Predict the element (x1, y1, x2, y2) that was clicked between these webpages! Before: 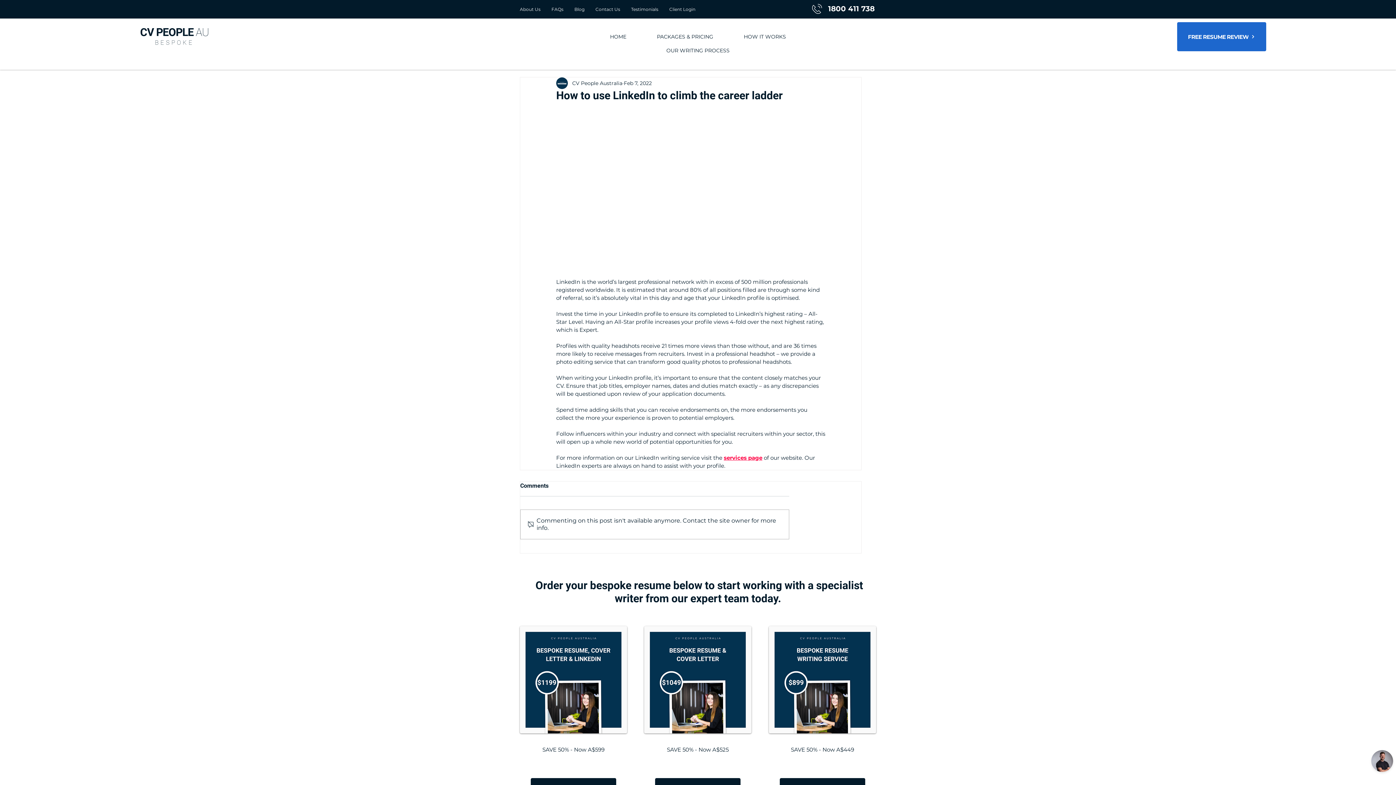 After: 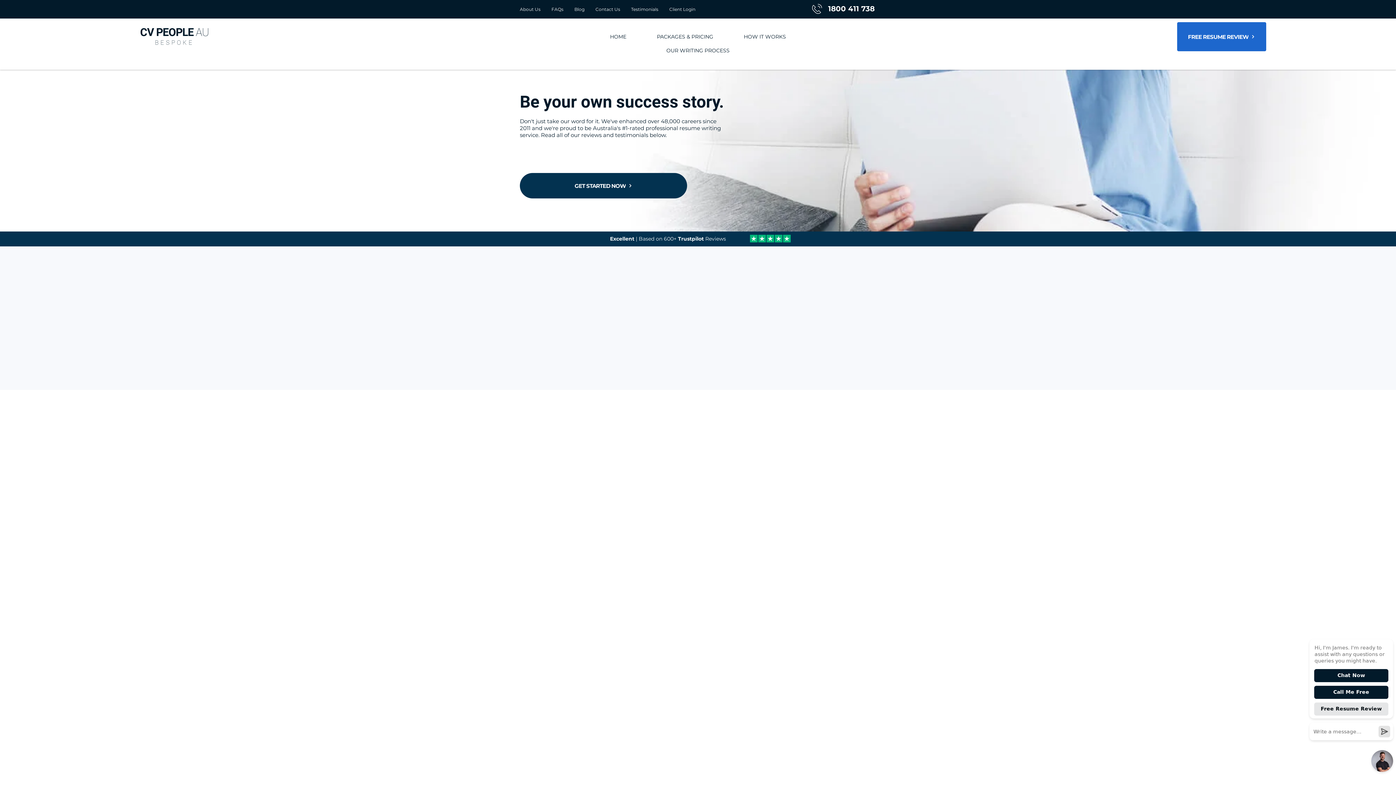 Action: bbox: (631, 6, 658, 12) label: Testimonials